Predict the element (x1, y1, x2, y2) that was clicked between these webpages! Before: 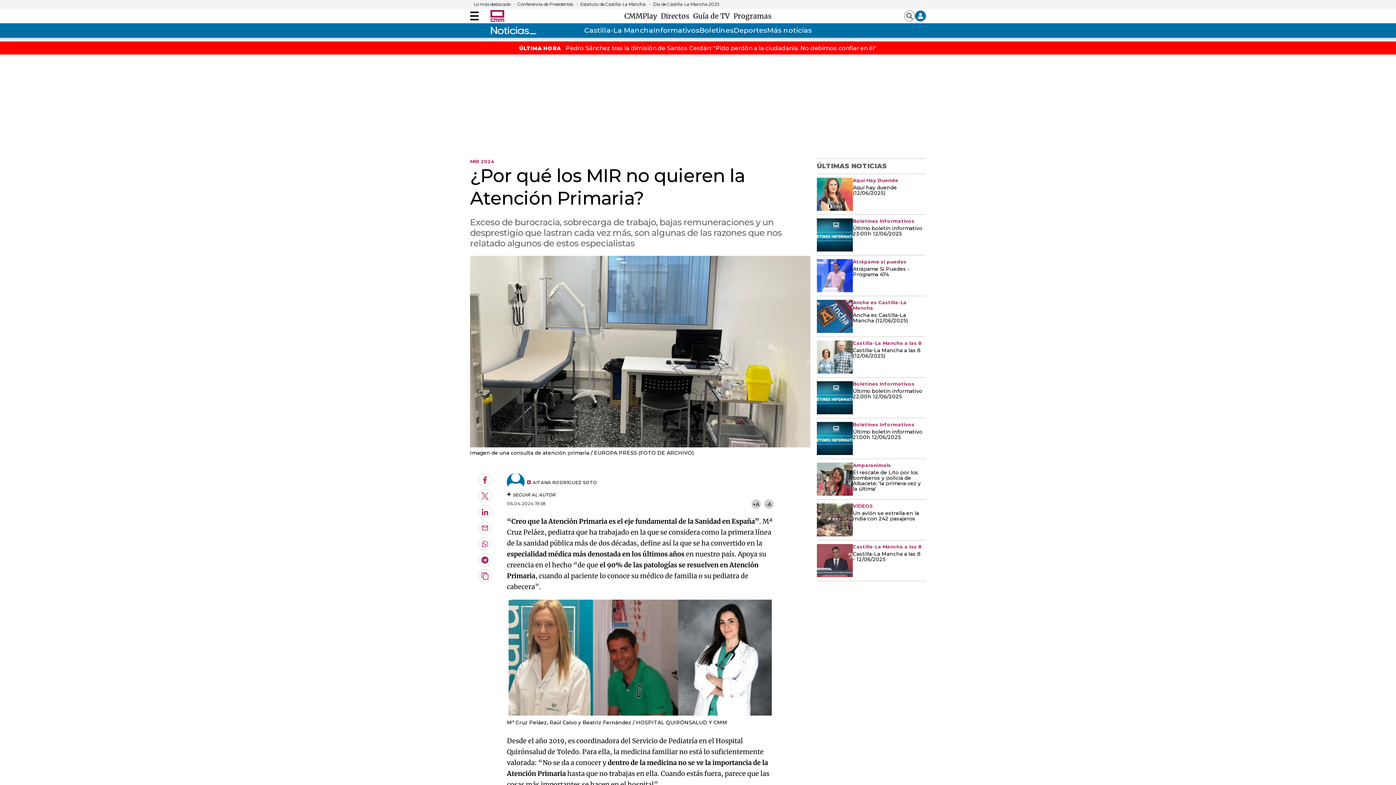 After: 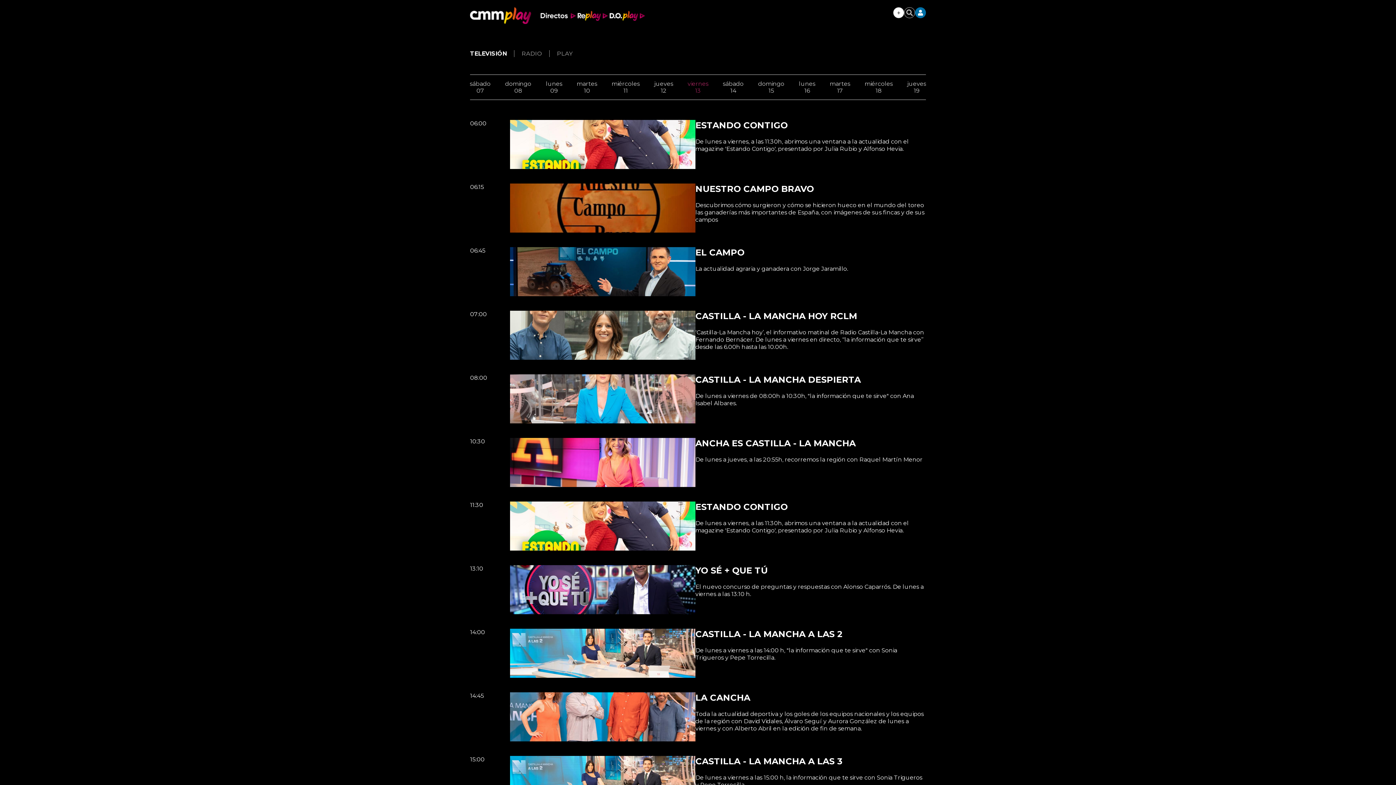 Action: label: Guía de TV   bbox: (693, 10, 733, 21)